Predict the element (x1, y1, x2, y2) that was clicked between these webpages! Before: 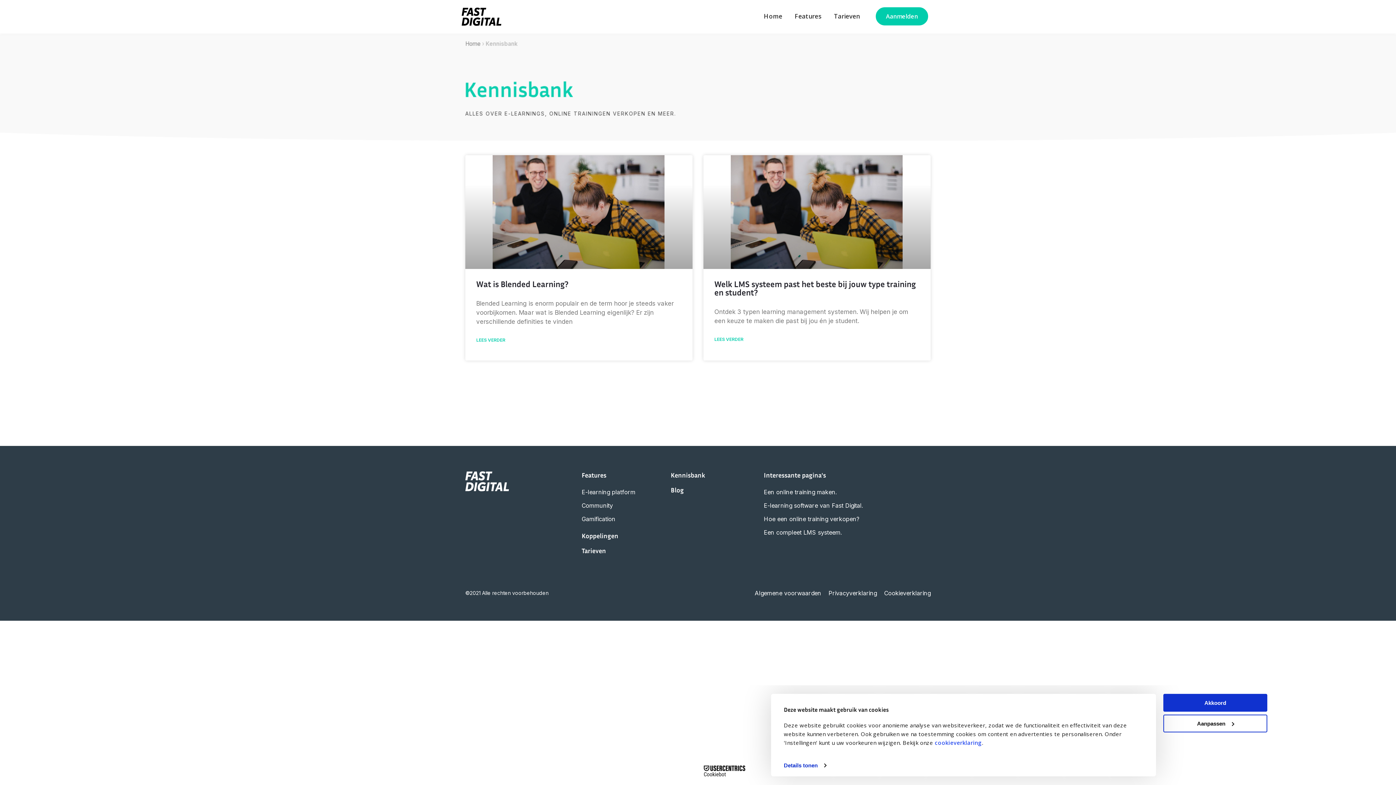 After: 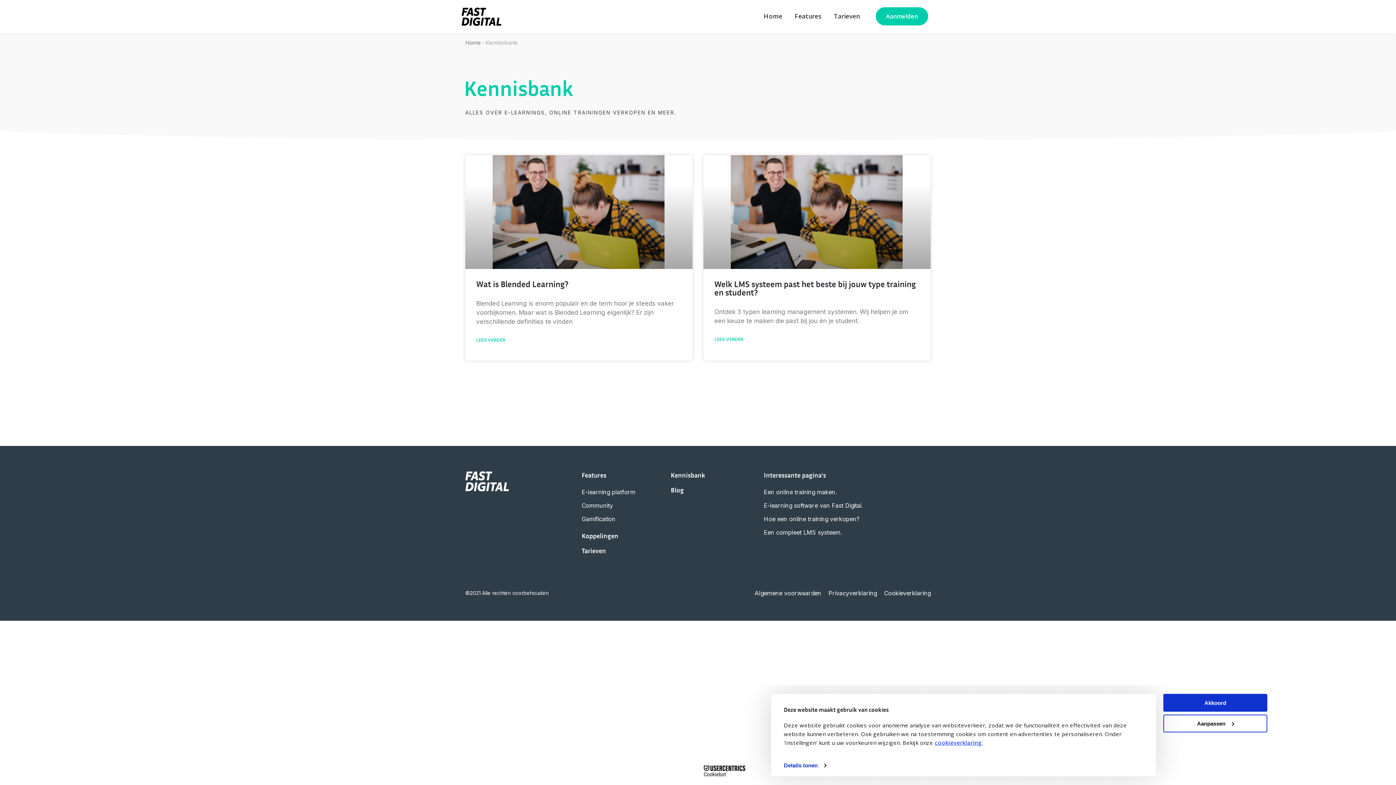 Action: label: cookieverklaring bbox: (934, 739, 982, 746)